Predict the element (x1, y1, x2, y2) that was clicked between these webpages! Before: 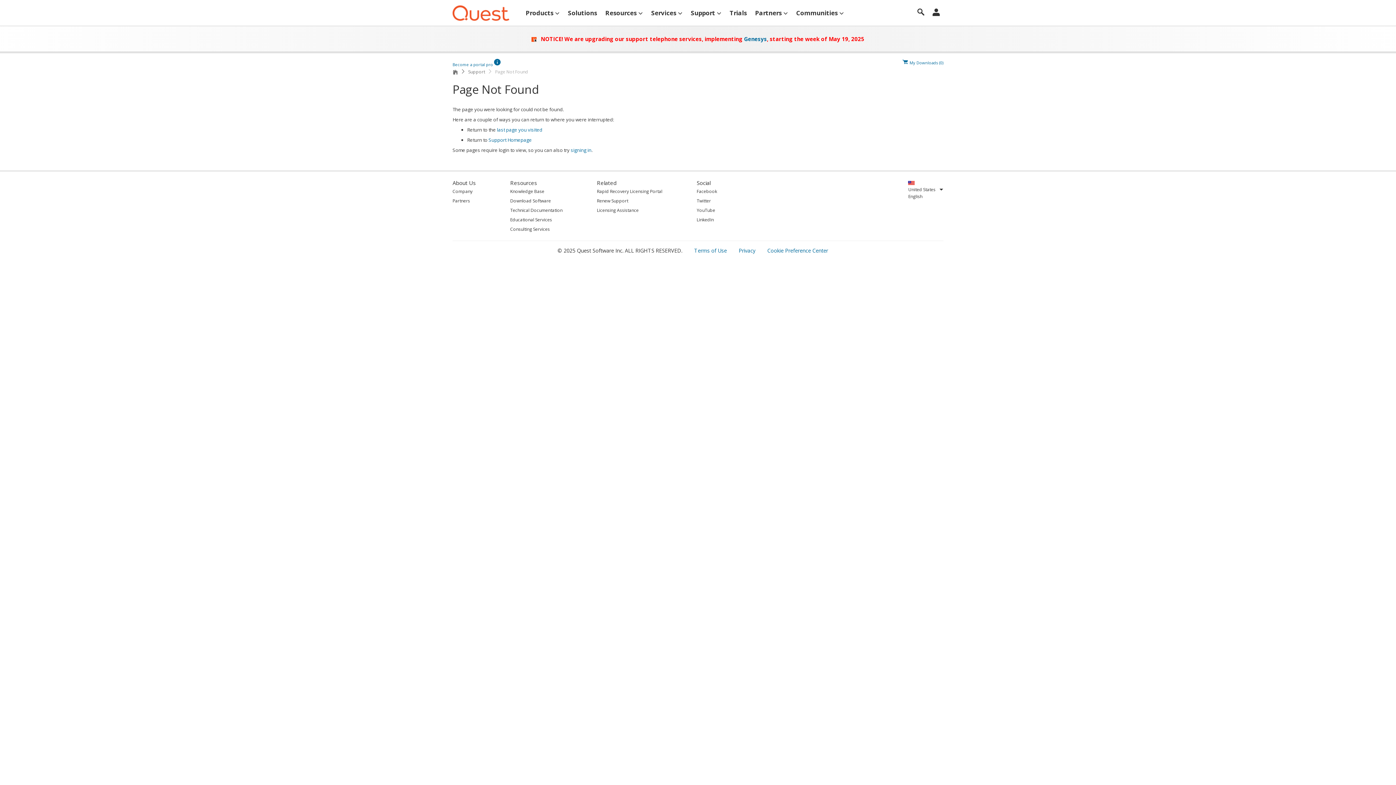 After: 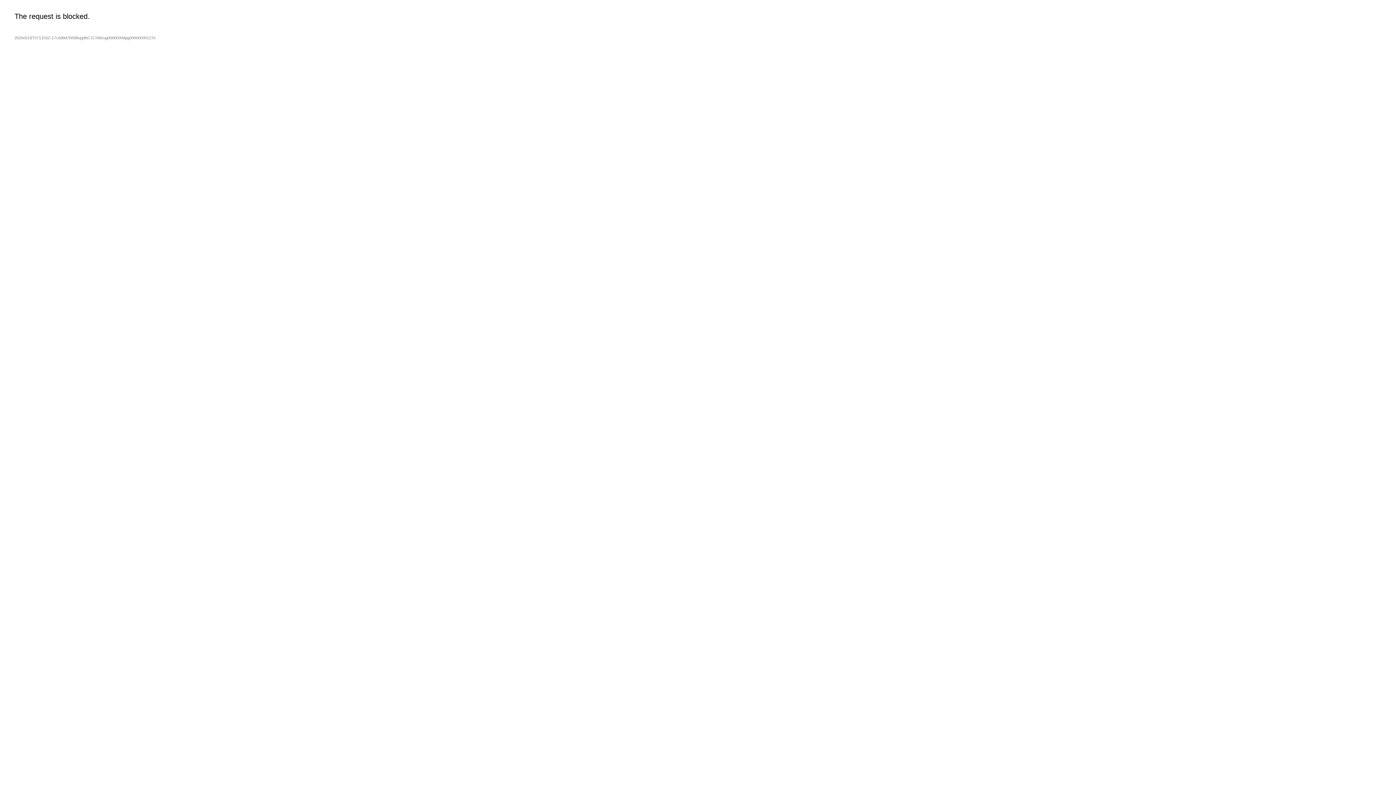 Action: label: My Downloads (0) bbox: (909, 57, 943, 68)